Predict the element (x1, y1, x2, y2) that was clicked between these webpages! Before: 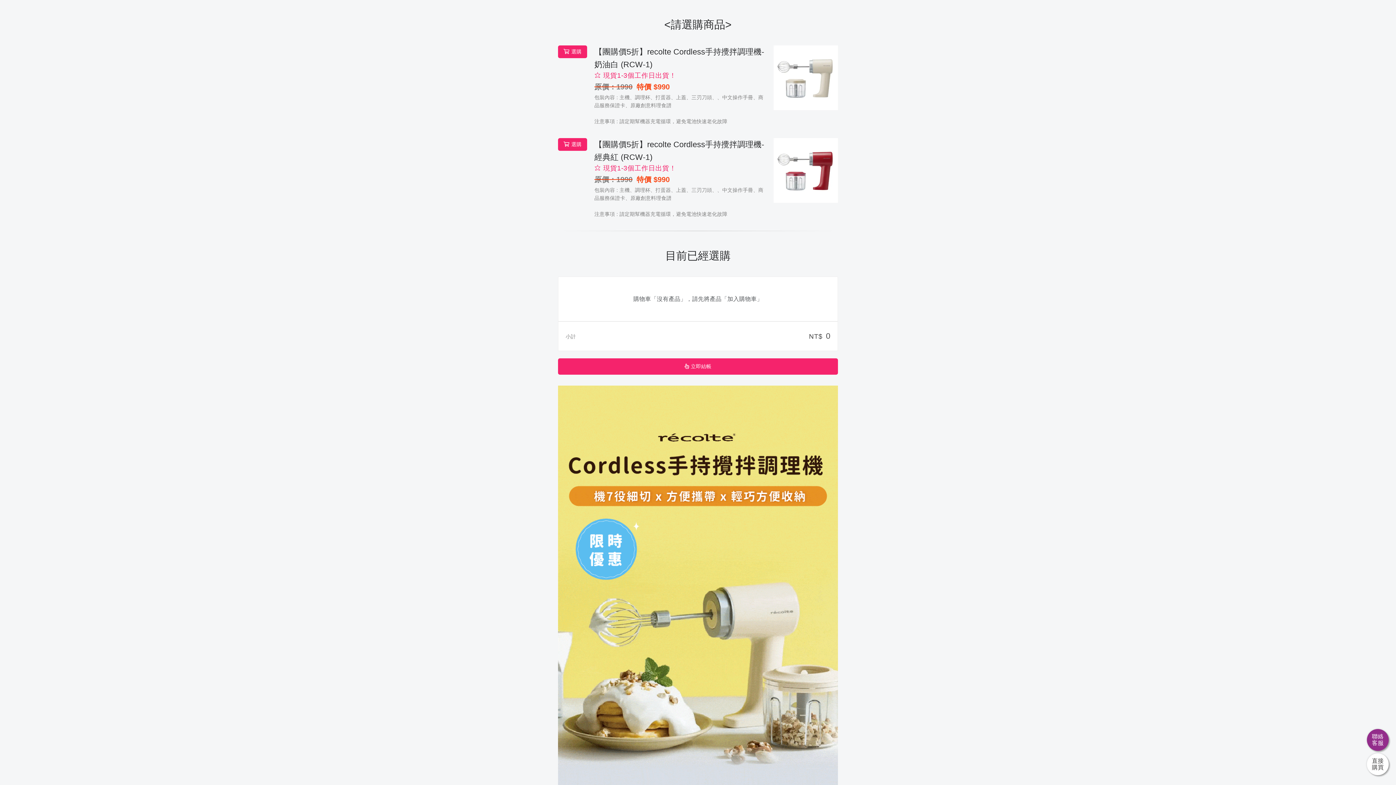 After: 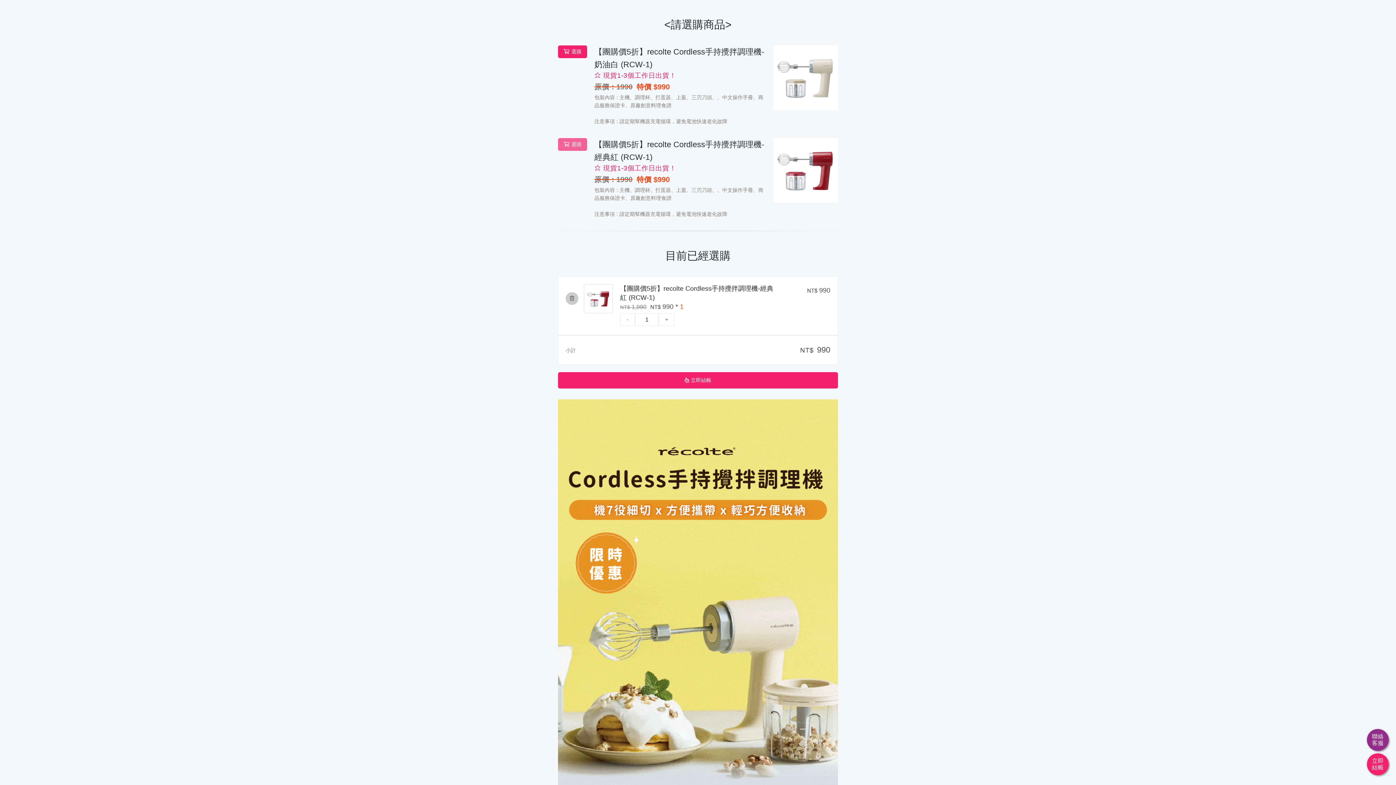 Action: label: 選購 bbox: (558, 138, 587, 150)